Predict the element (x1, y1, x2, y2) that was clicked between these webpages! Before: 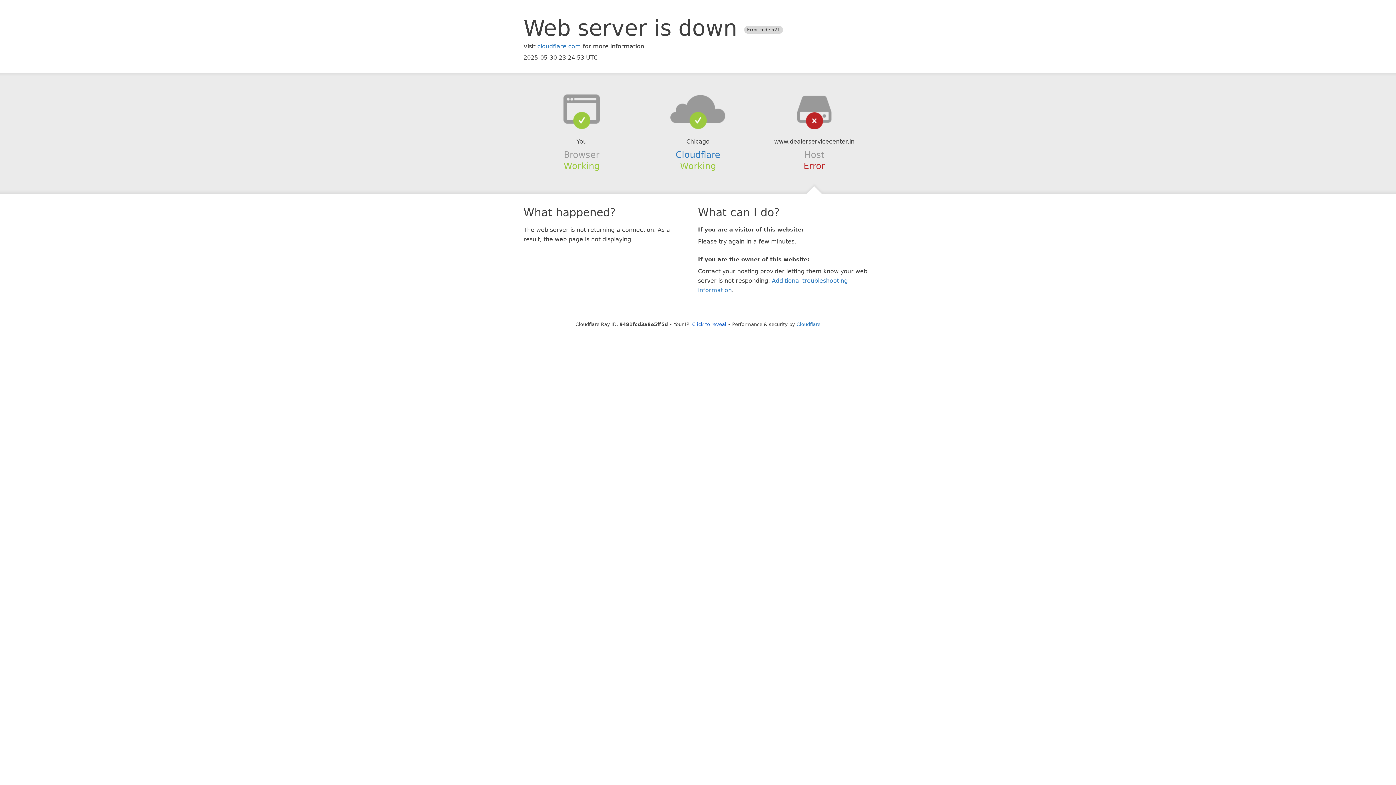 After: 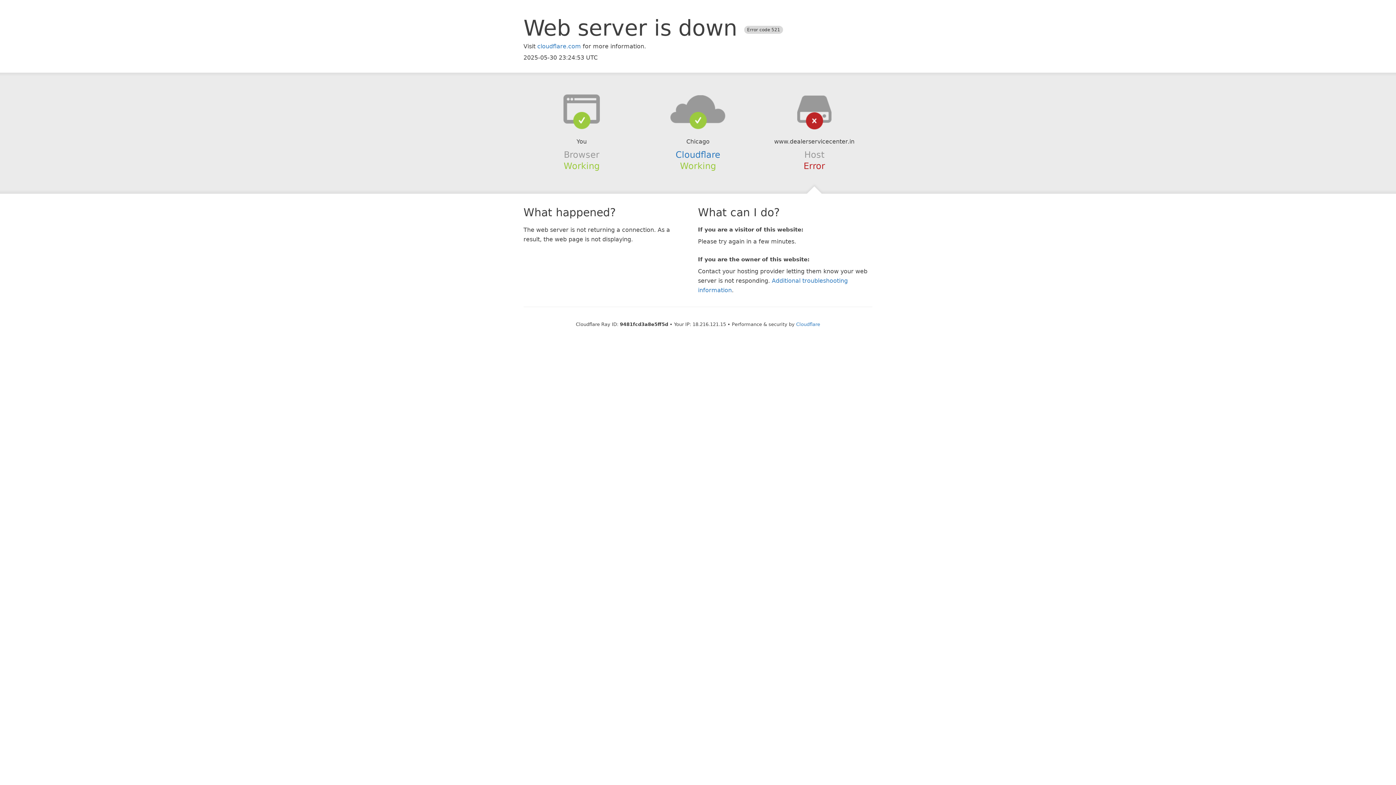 Action: label: Click to reveal bbox: (692, 321, 726, 327)